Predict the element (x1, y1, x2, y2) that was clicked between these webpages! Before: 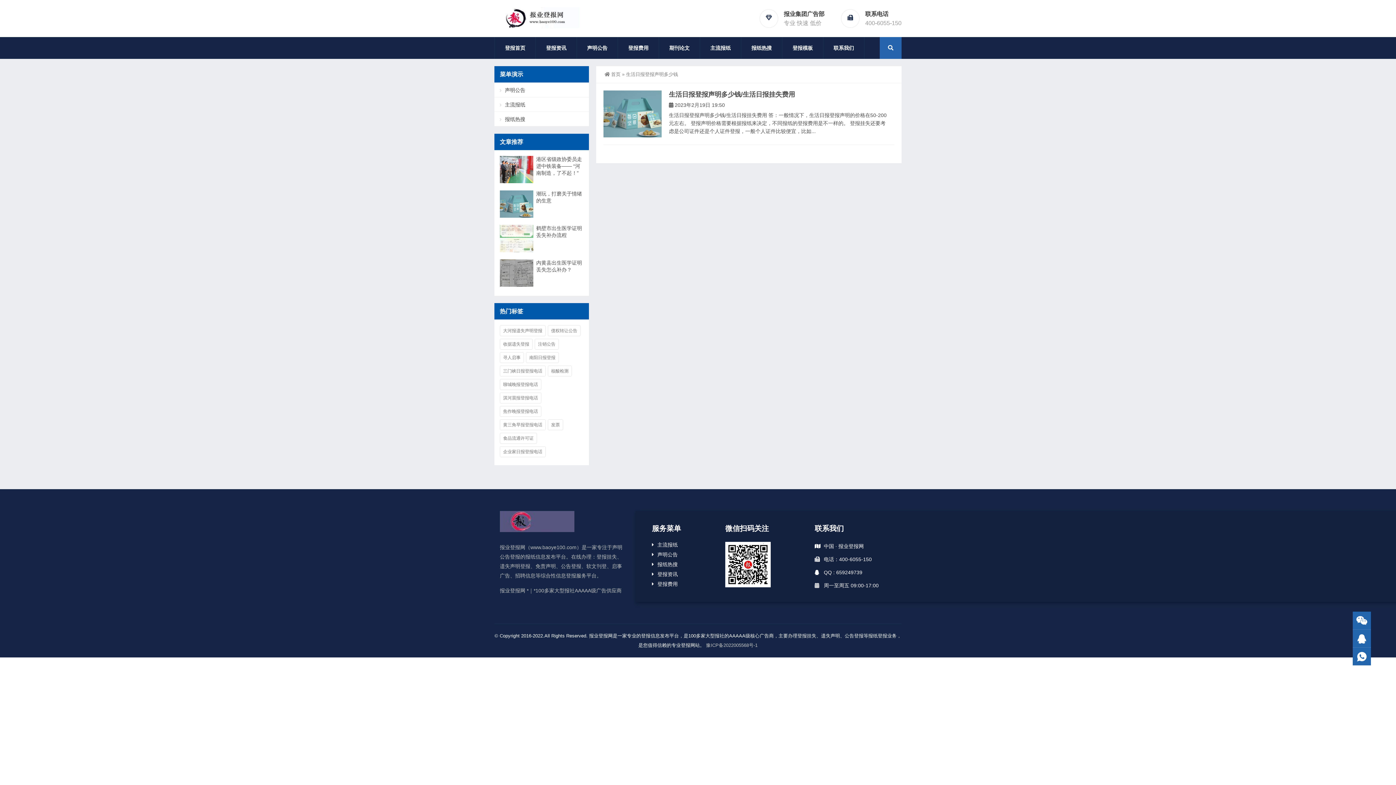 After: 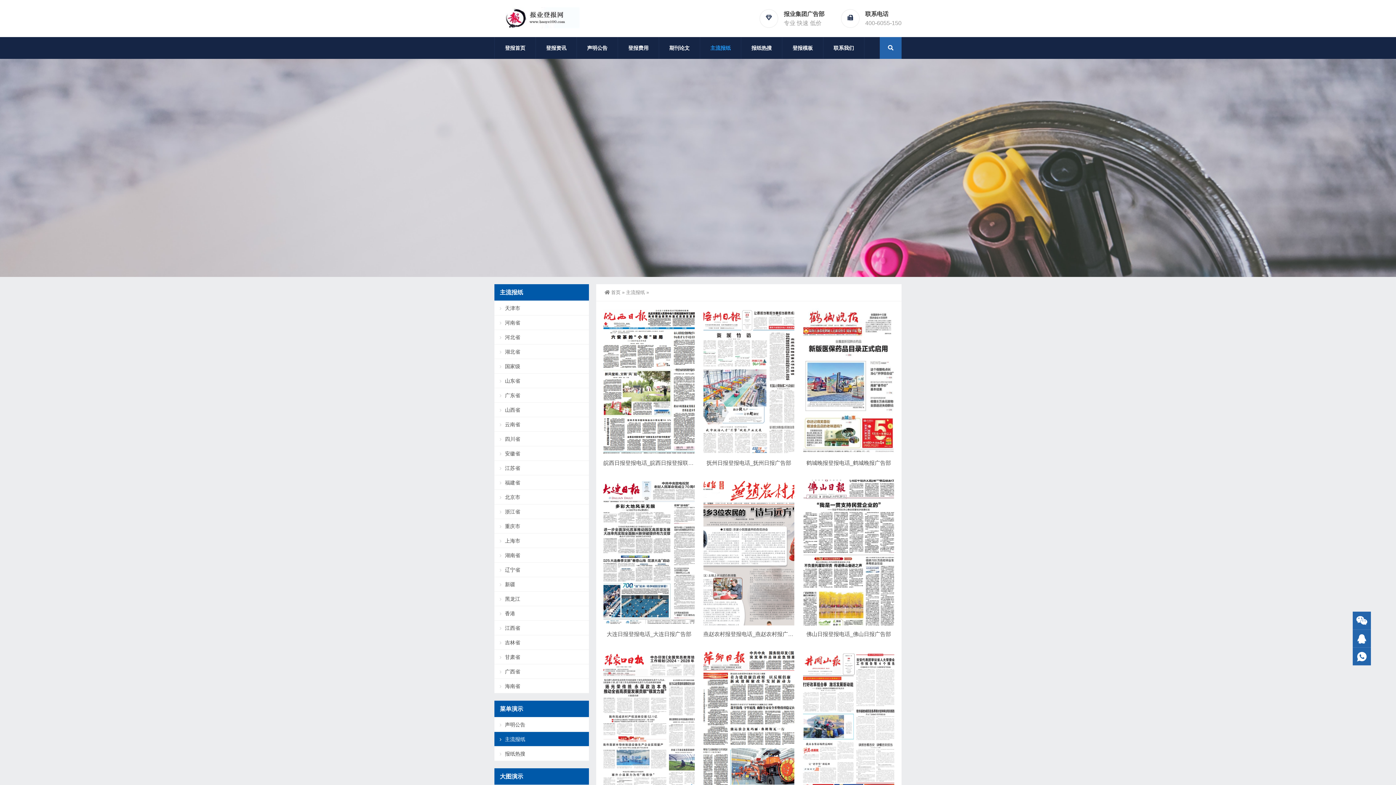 Action: bbox: (700, 37, 741, 58) label: 主流报纸